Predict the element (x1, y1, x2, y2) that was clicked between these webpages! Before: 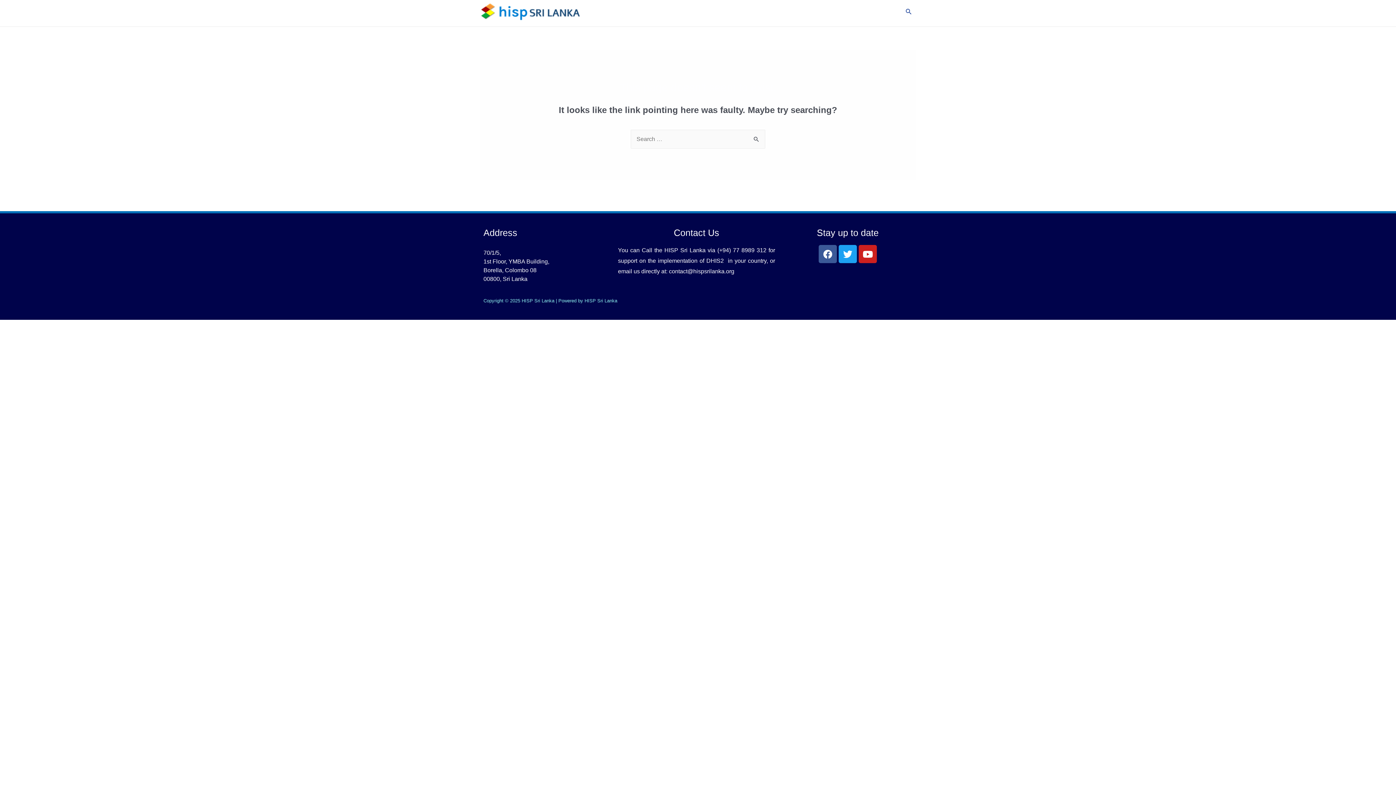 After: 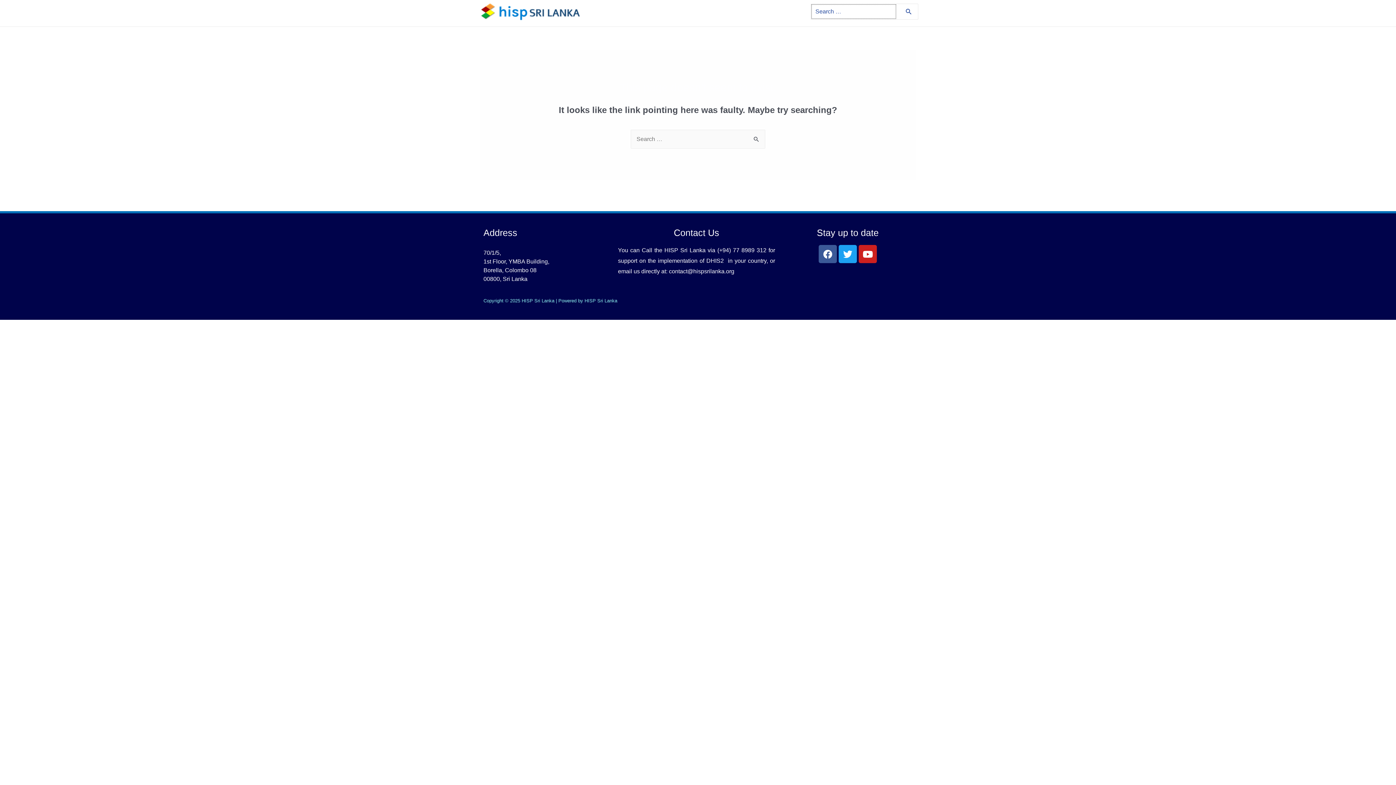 Action: label: Search icon link bbox: (905, 7, 912, 15)